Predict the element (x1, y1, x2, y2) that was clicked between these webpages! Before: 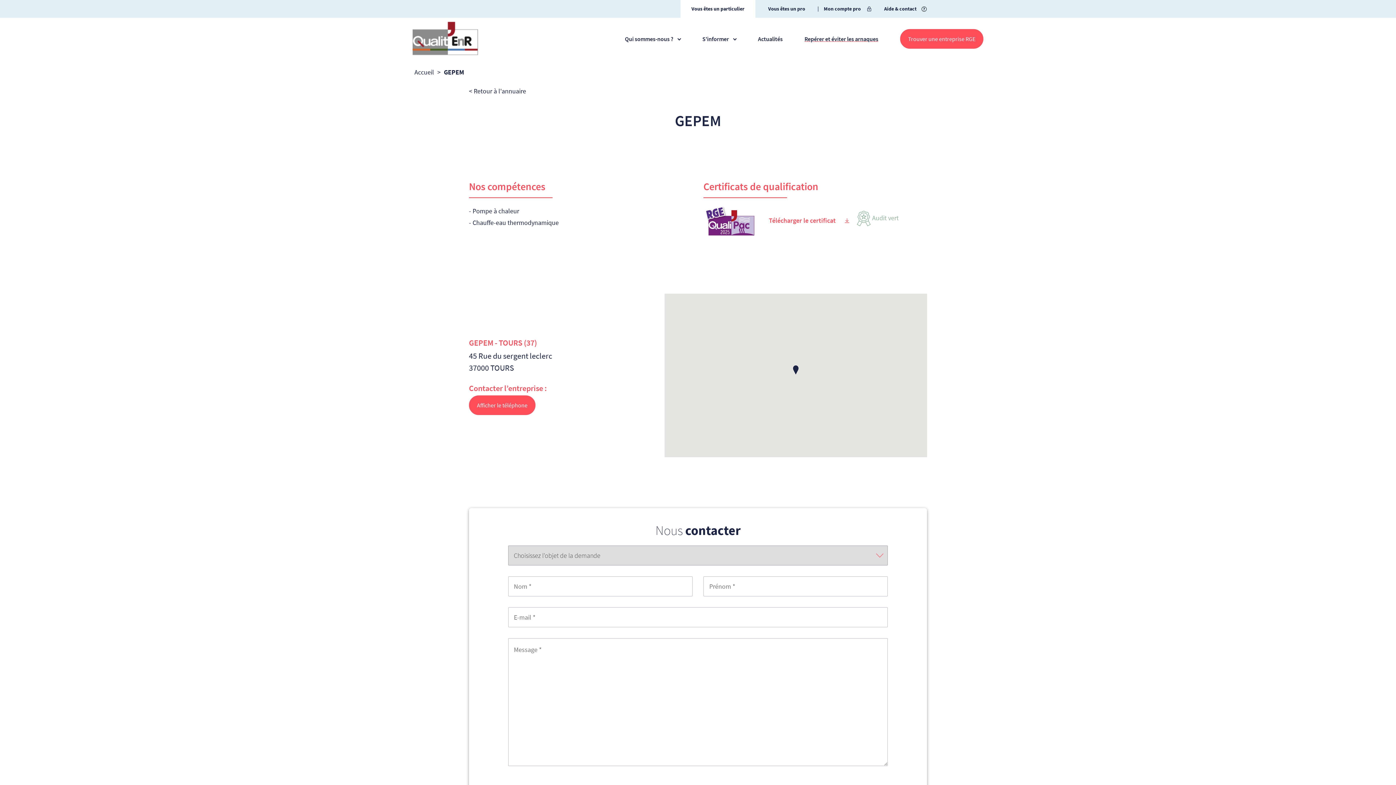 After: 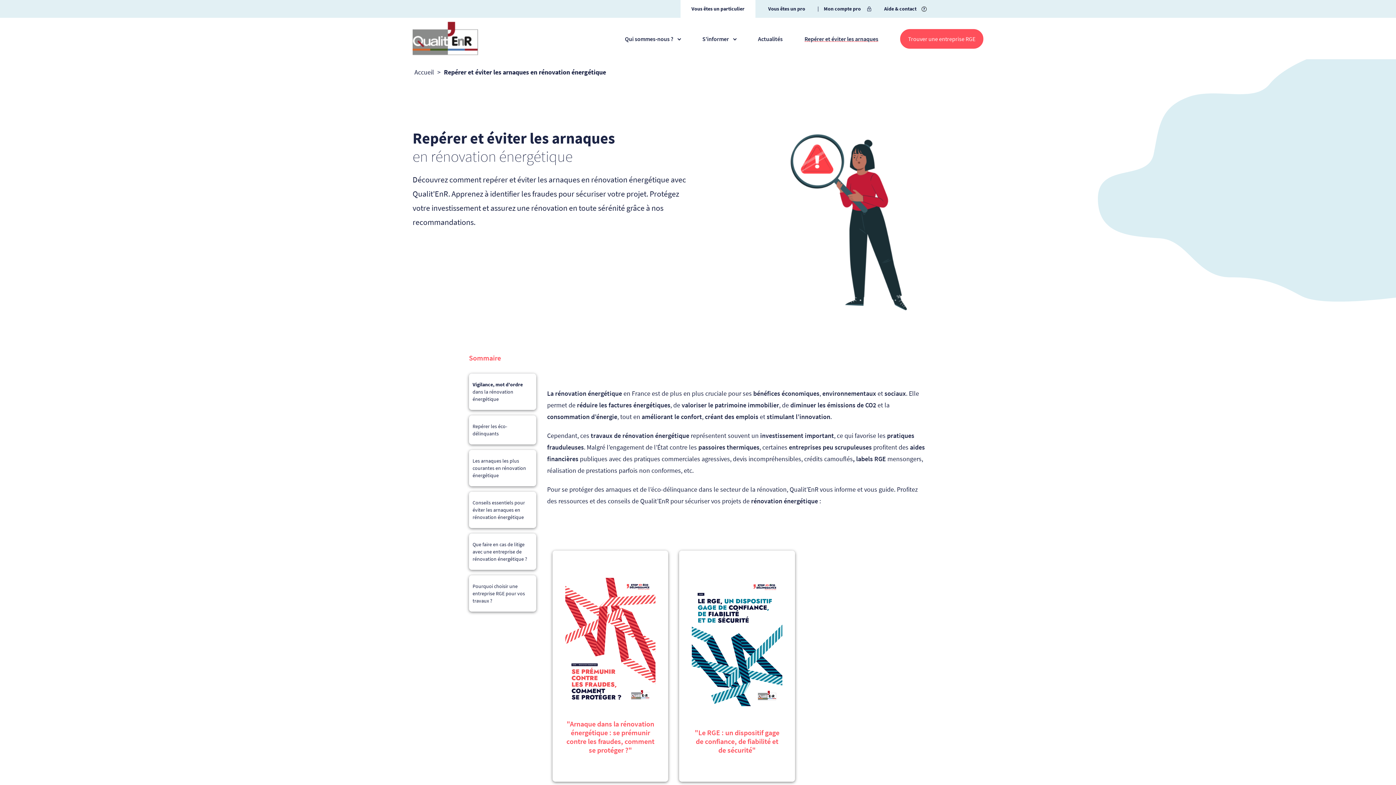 Action: bbox: (804, 35, 878, 41) label: Repérer et éviter les arnaques